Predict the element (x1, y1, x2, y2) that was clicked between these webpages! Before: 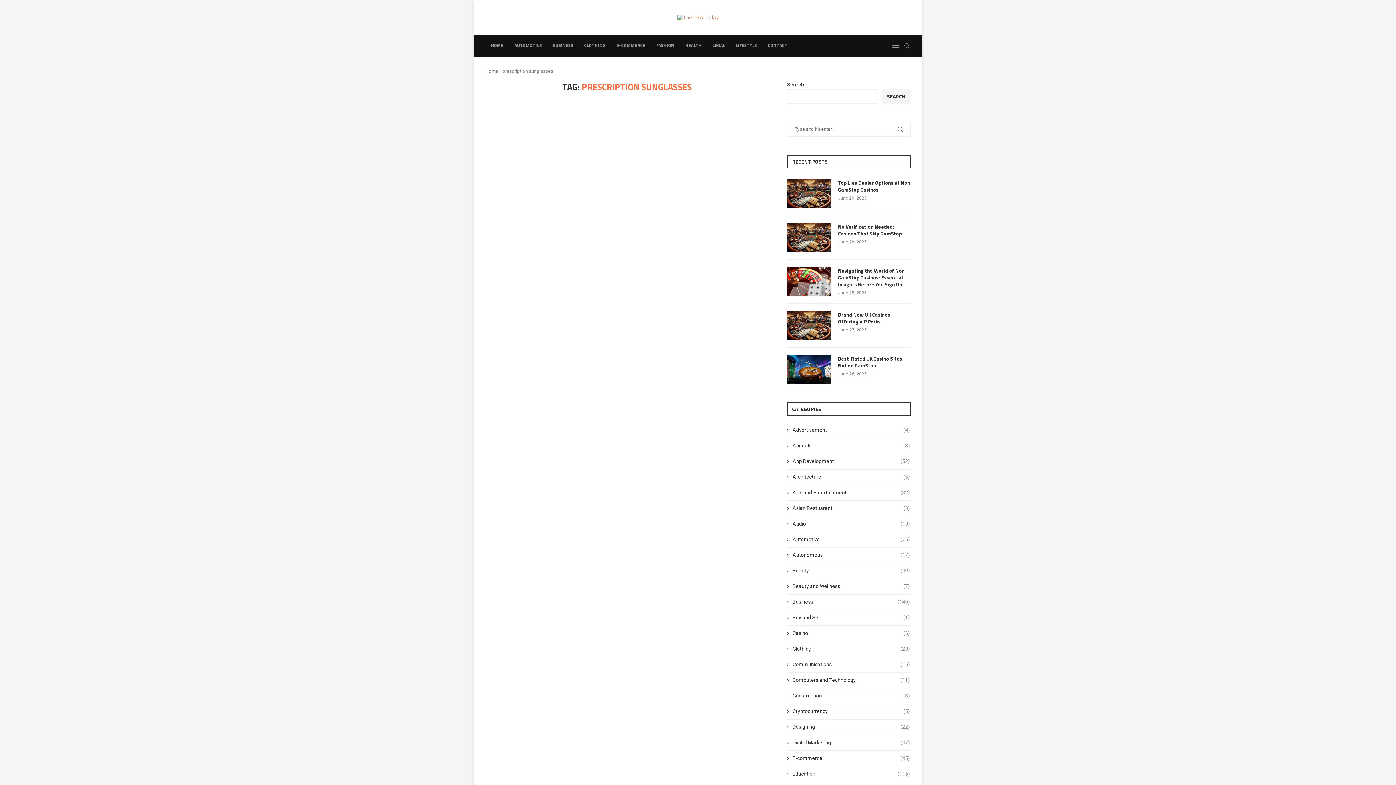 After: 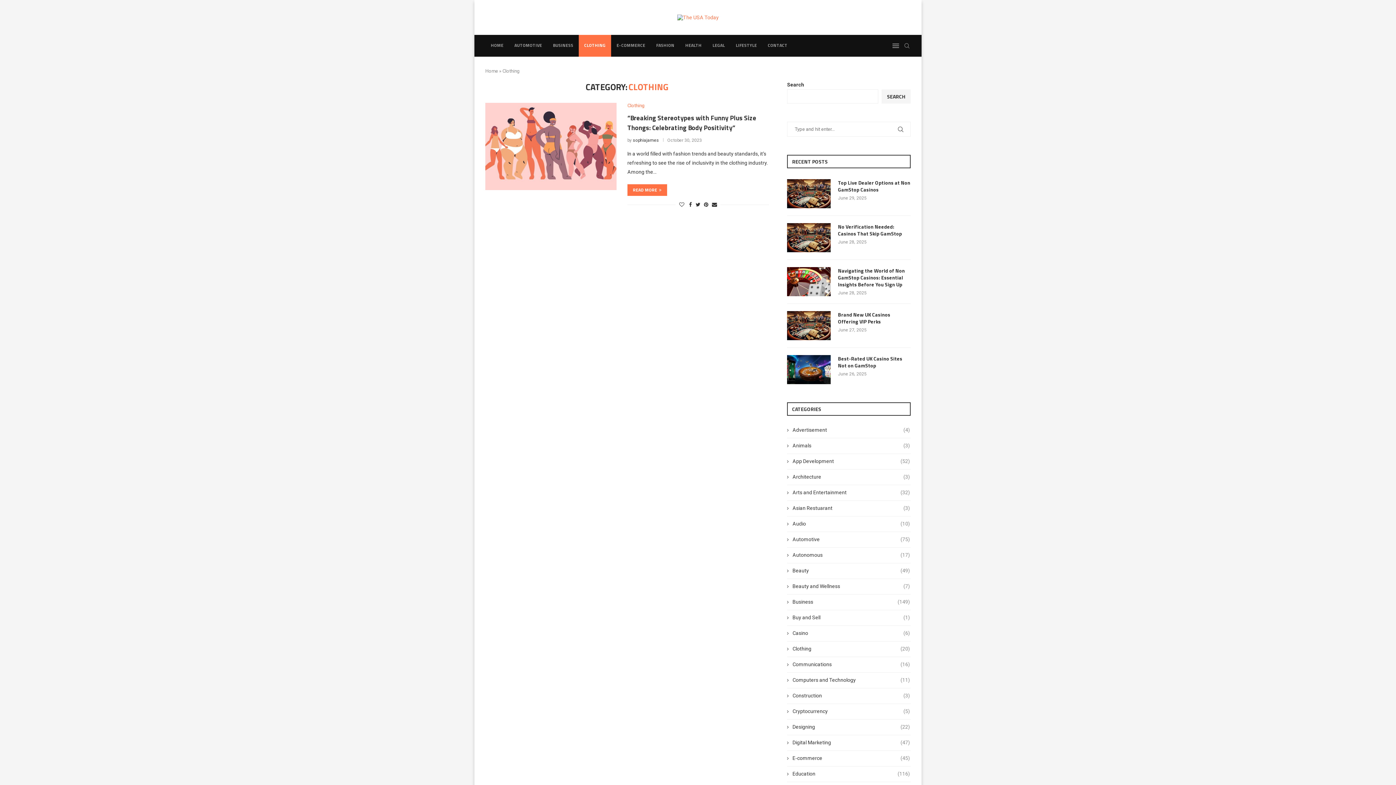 Action: bbox: (787, 645, 910, 652) label: Clothing
(20)